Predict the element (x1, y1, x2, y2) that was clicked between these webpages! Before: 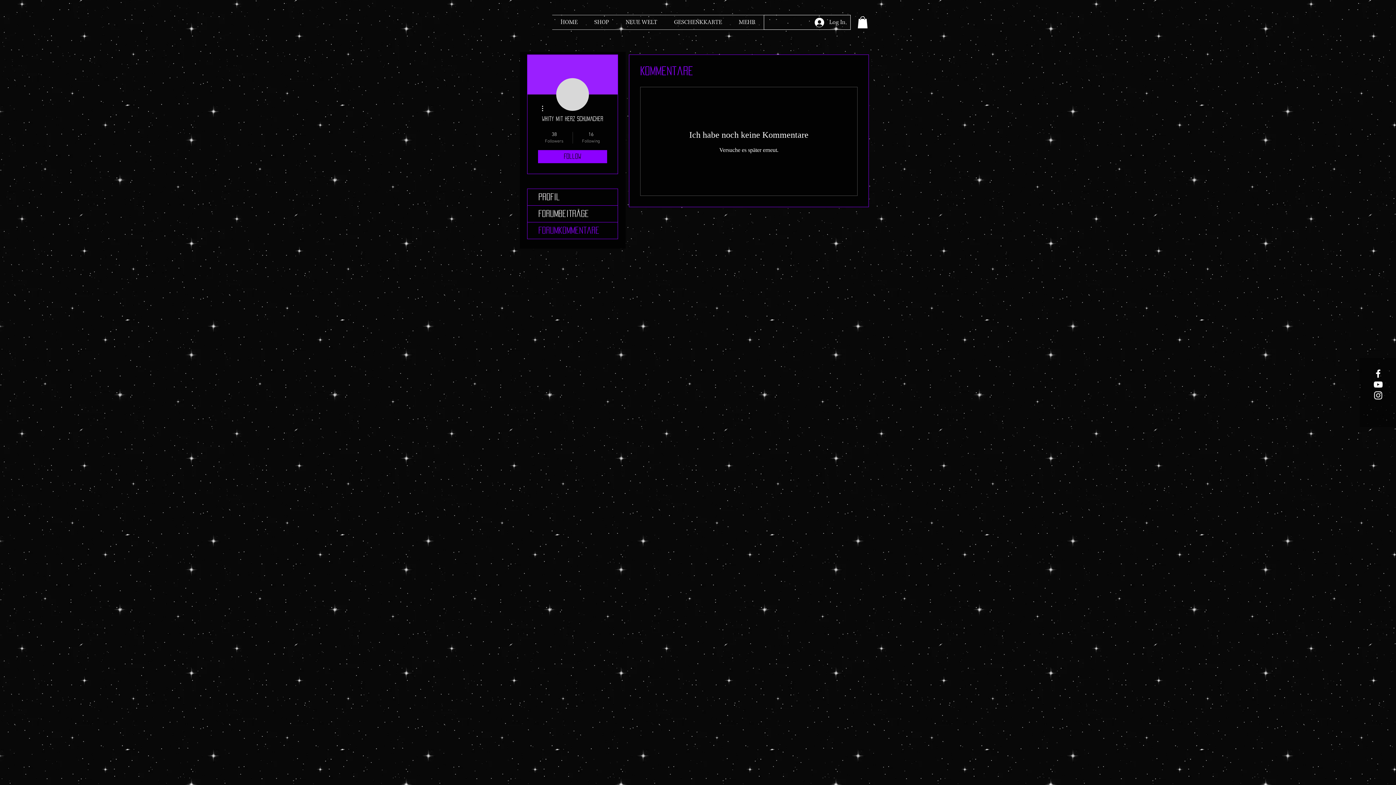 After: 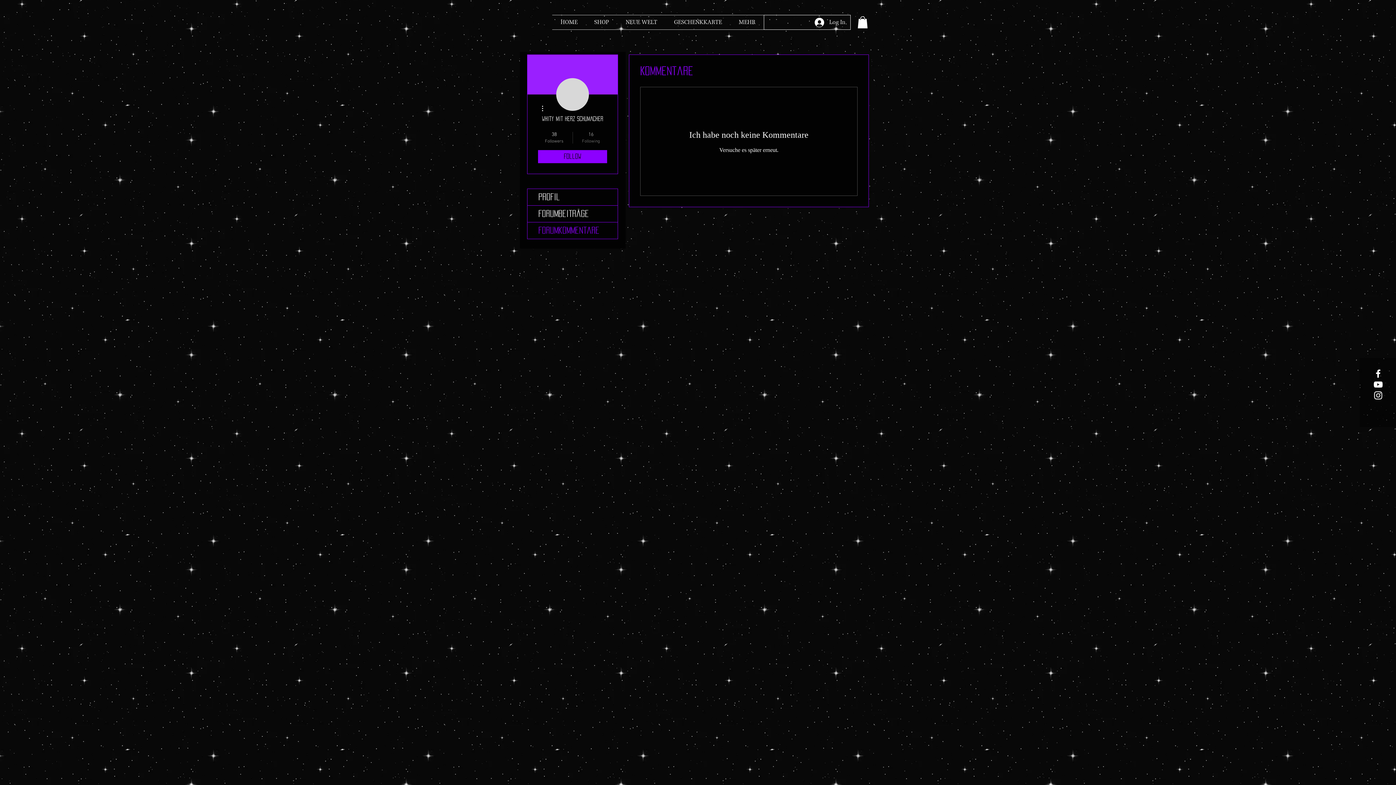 Action: bbox: (576, 131, 605, 144) label: 16
Following